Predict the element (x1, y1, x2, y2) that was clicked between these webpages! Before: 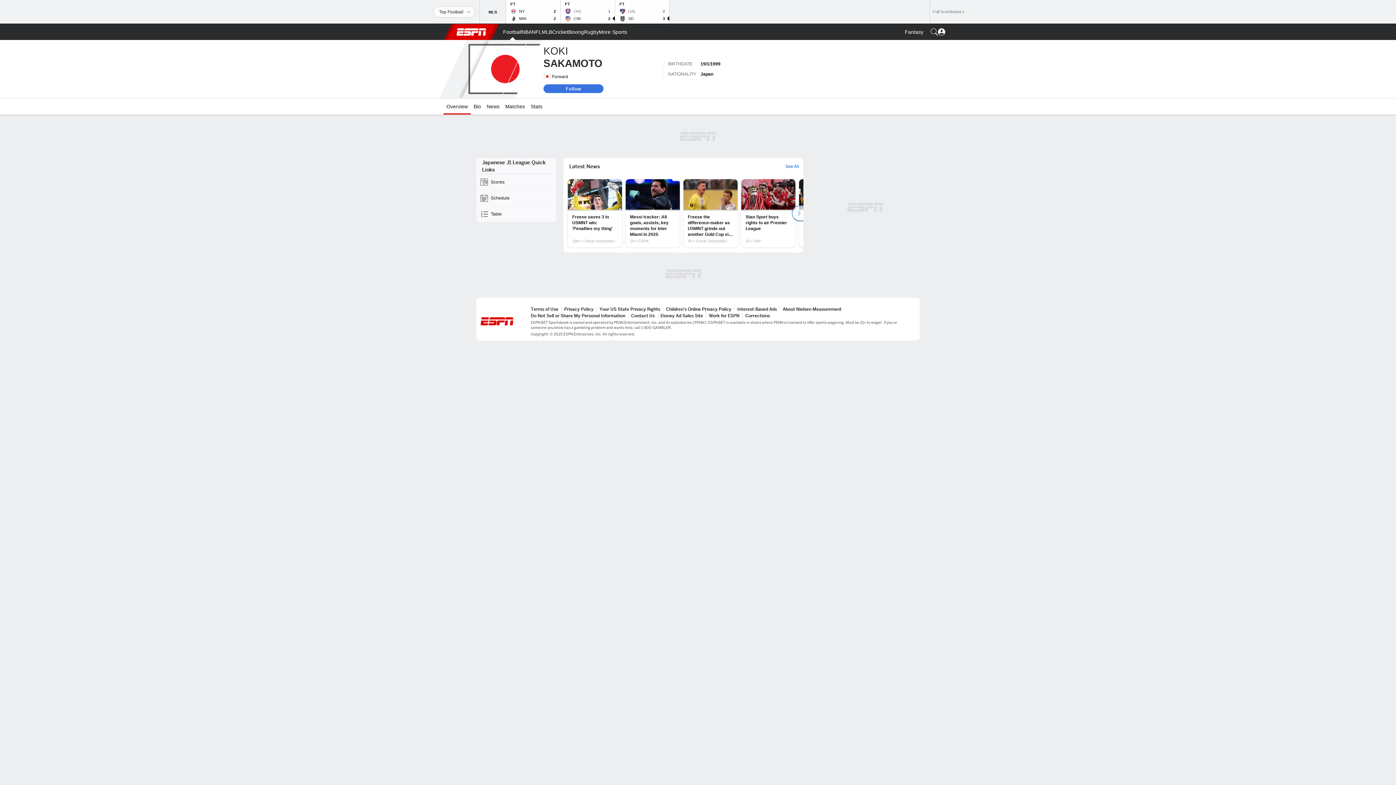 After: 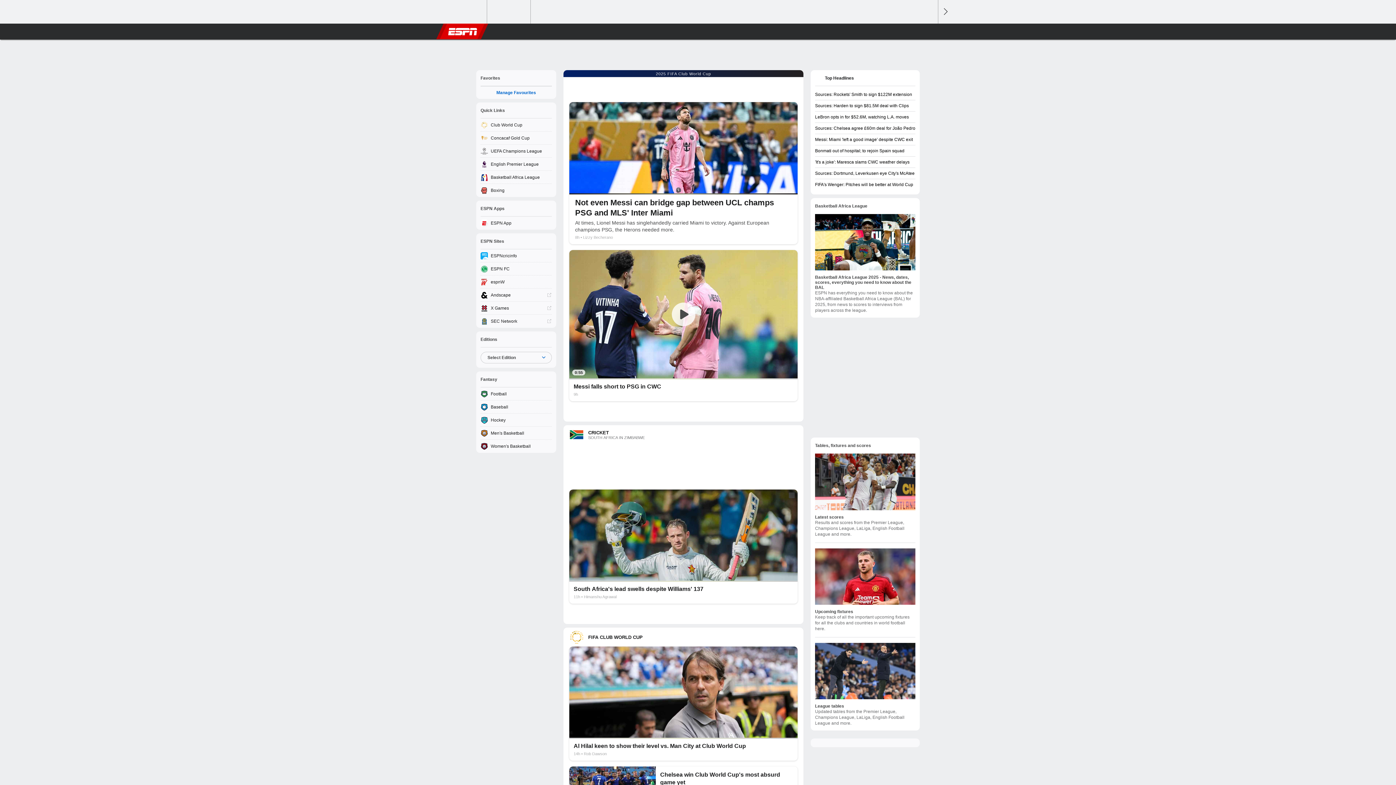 Action: bbox: (456, 24, 486, 40) label: ESPN Home Page